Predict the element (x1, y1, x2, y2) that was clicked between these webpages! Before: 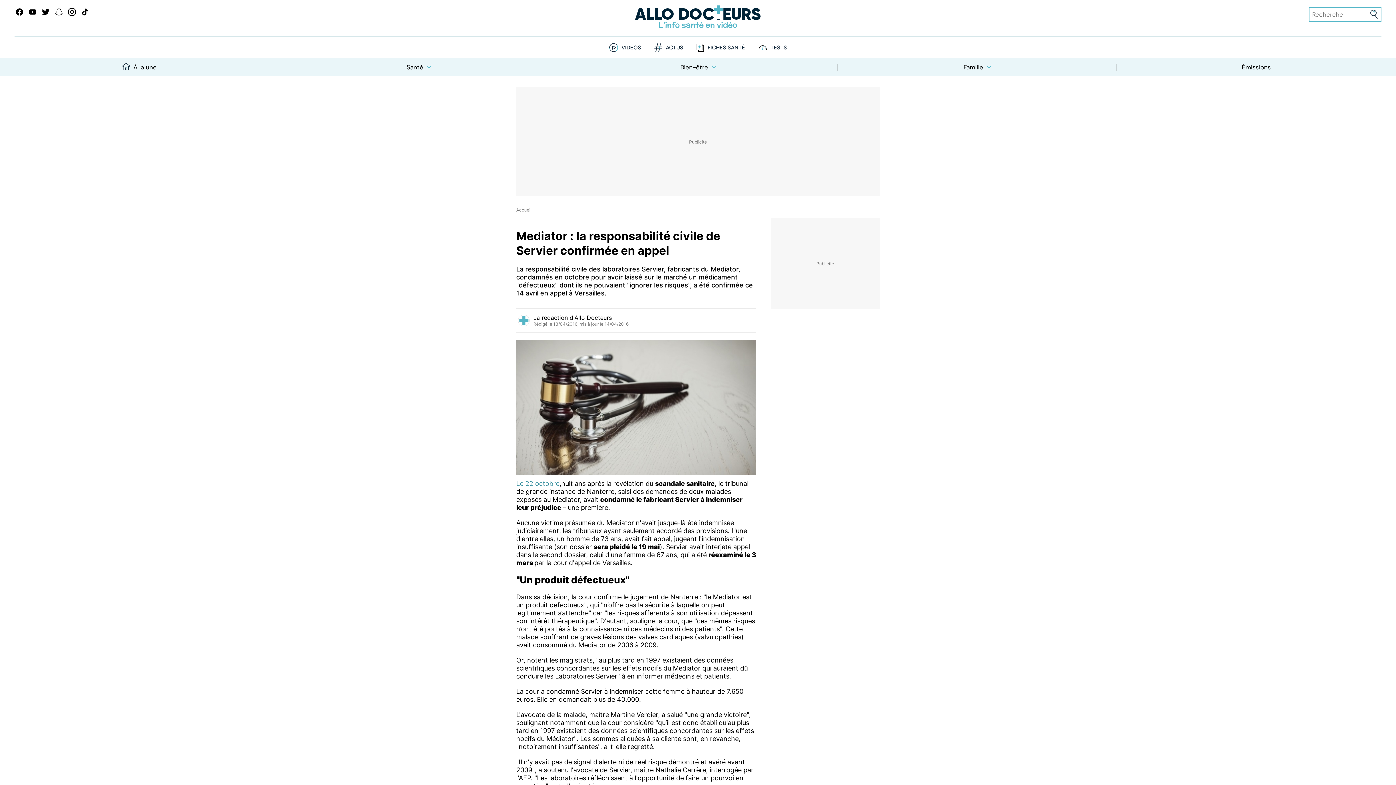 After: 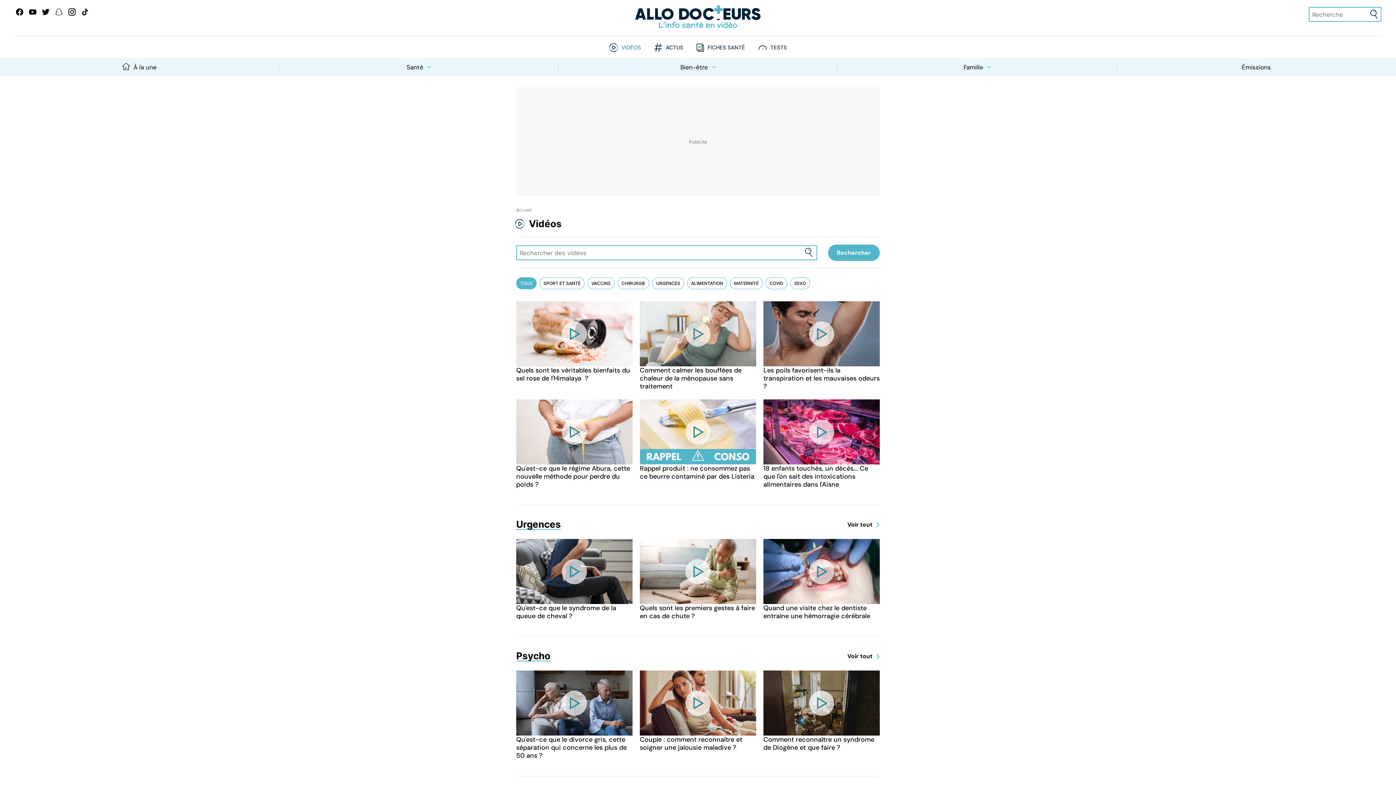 Action: label: VIDÉOS bbox: (621, 44, 641, 50)